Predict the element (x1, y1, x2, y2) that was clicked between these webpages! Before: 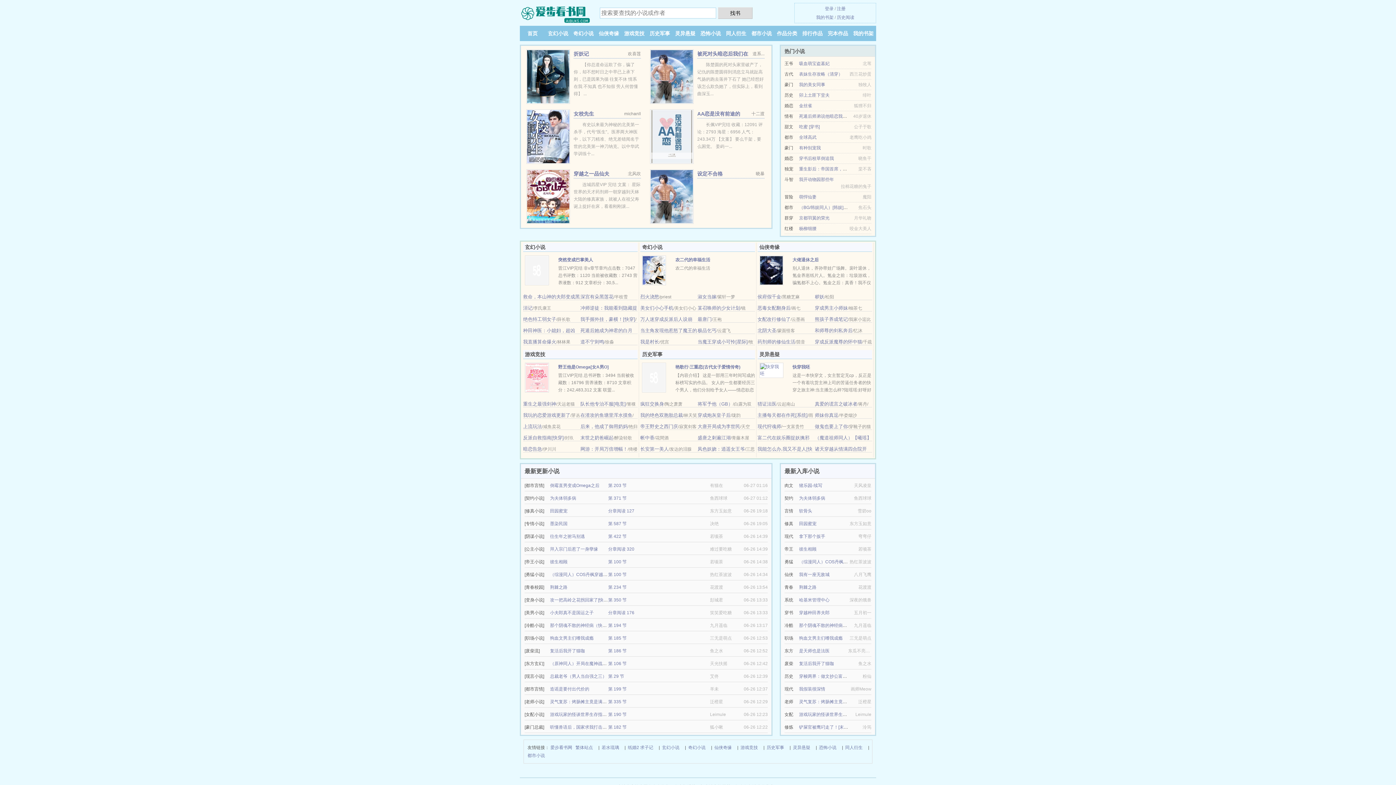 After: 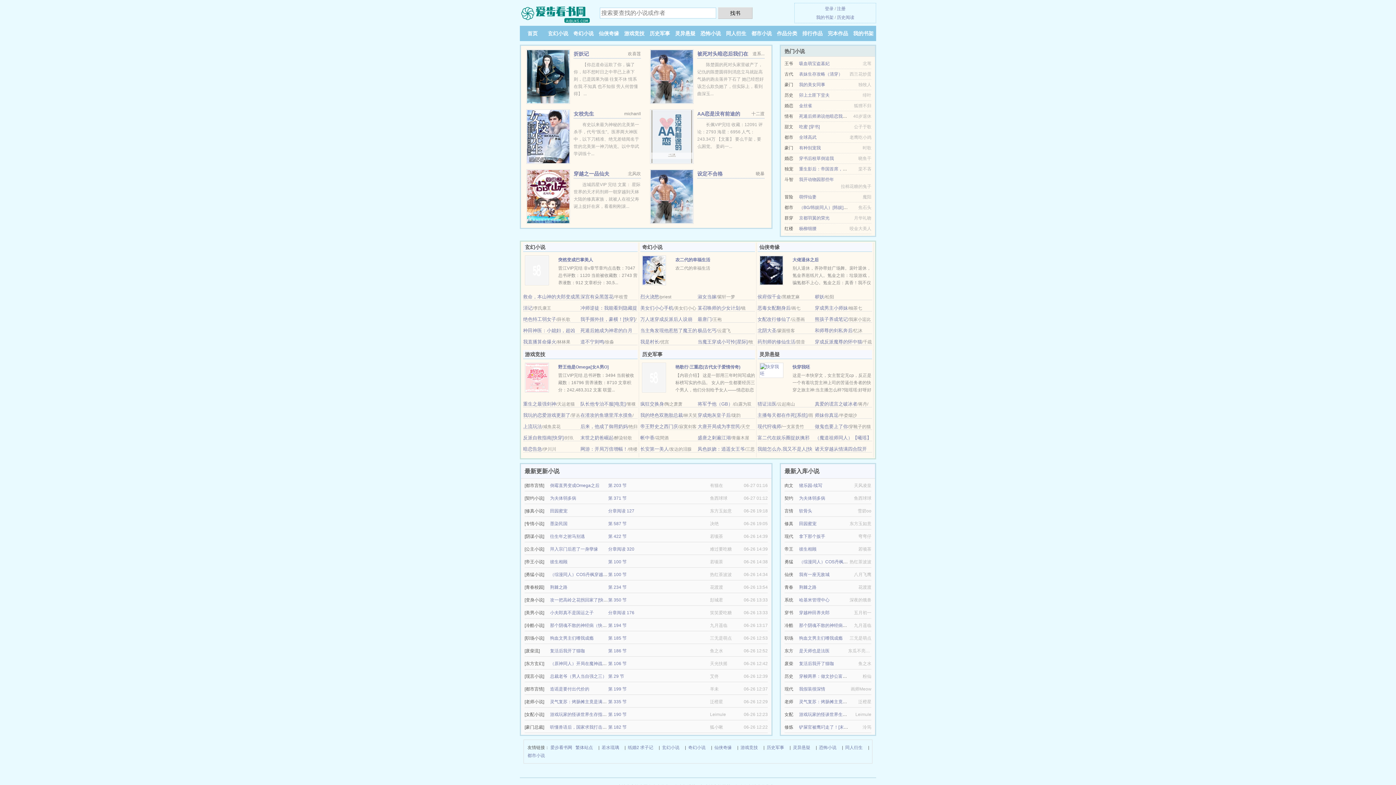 Action: label: 卯上土匪下堂夫 bbox: (799, 92, 829, 97)